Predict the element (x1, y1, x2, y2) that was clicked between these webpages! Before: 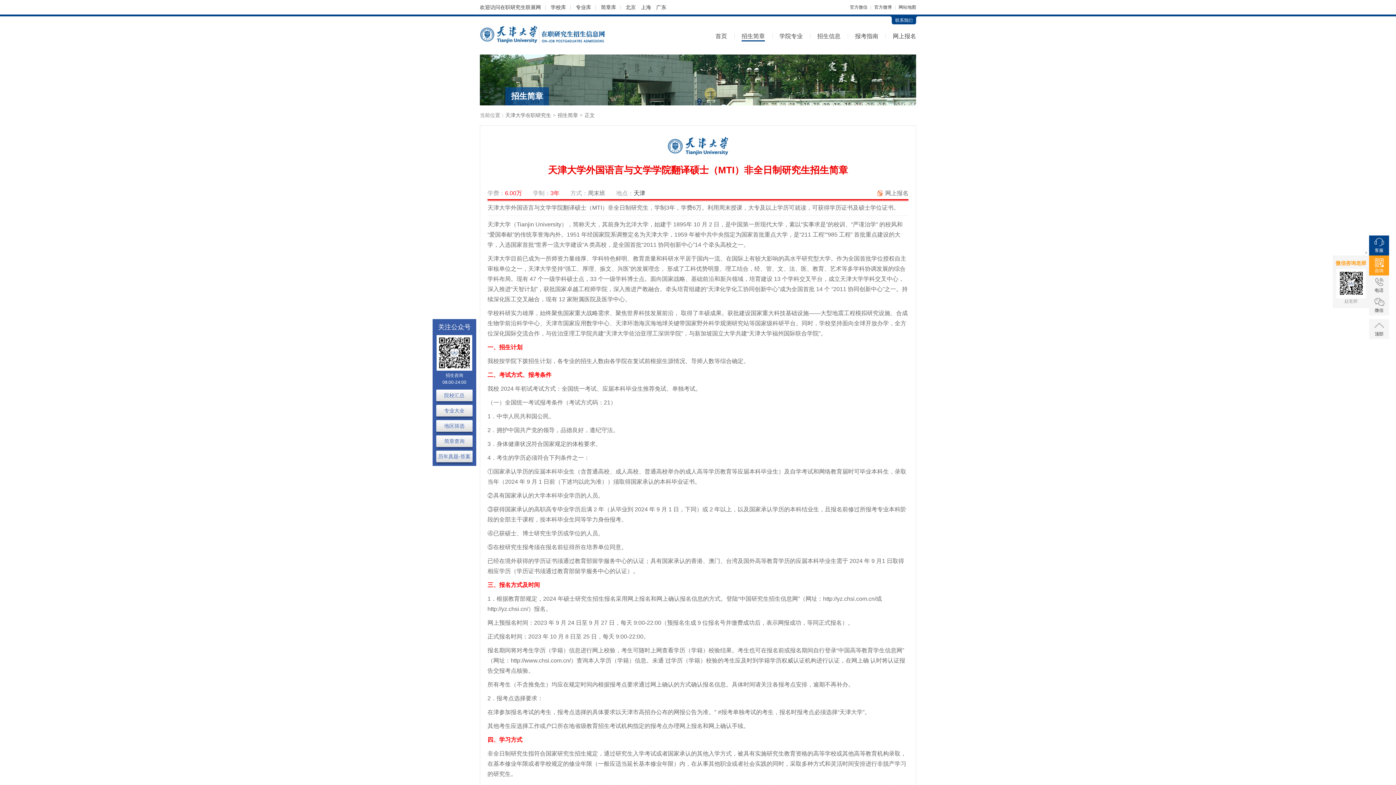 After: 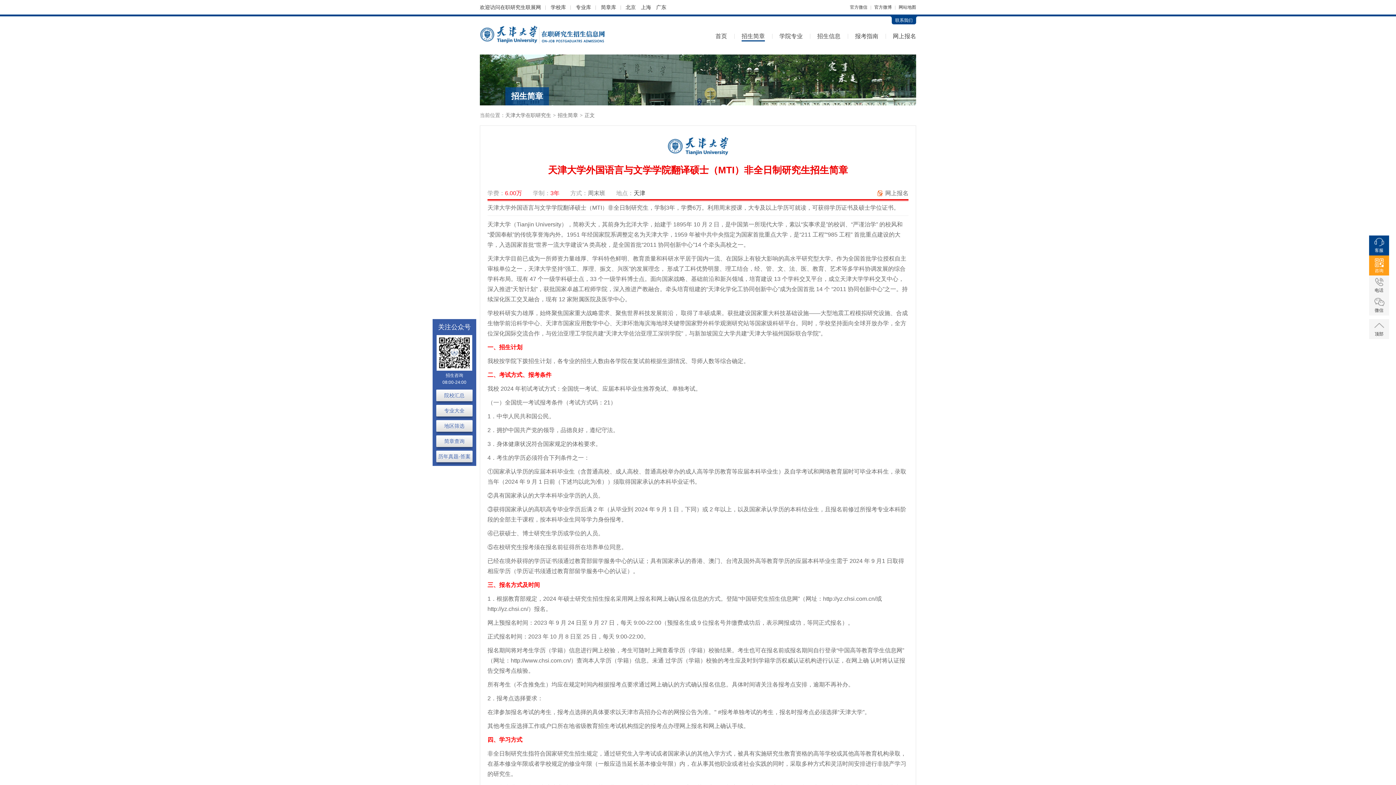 Action: bbox: (1363, 250, 1369, 256)